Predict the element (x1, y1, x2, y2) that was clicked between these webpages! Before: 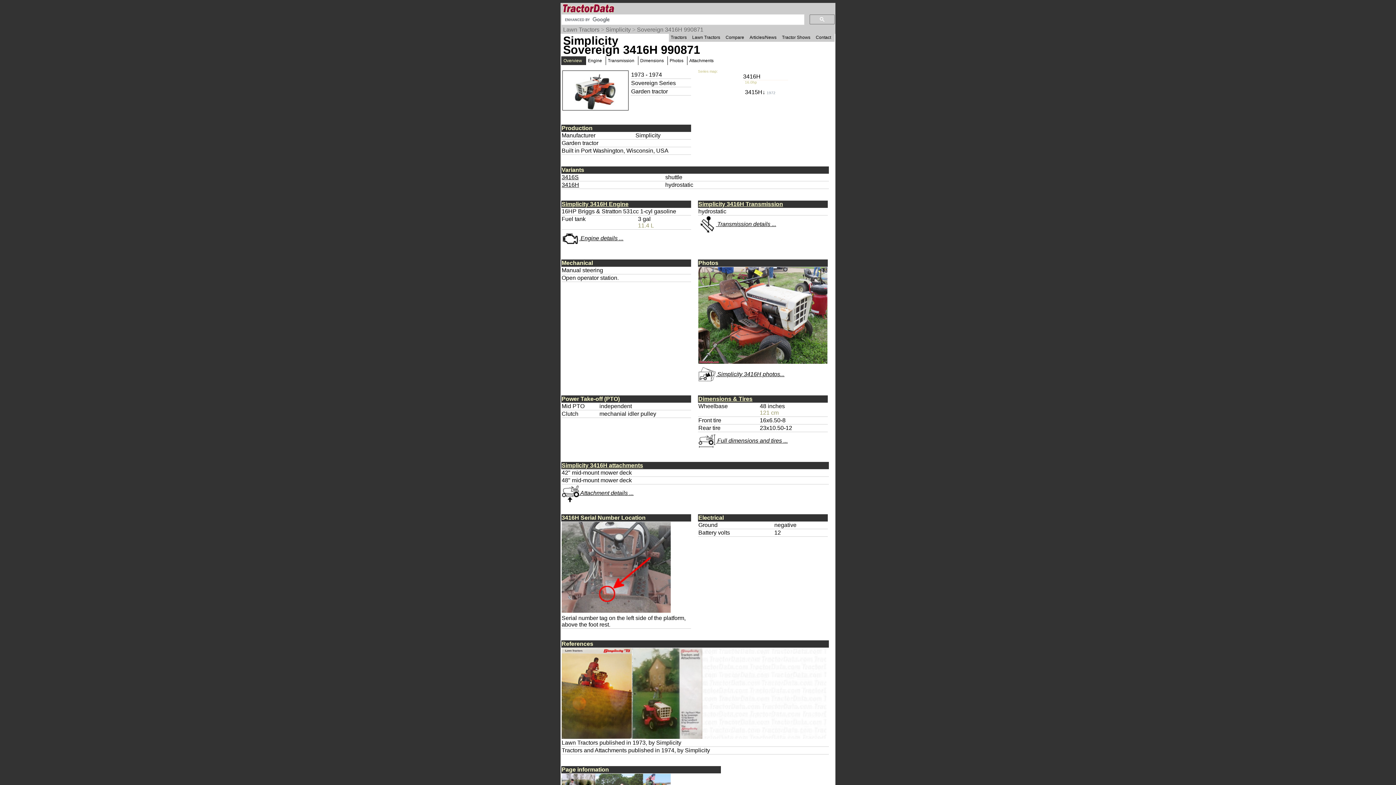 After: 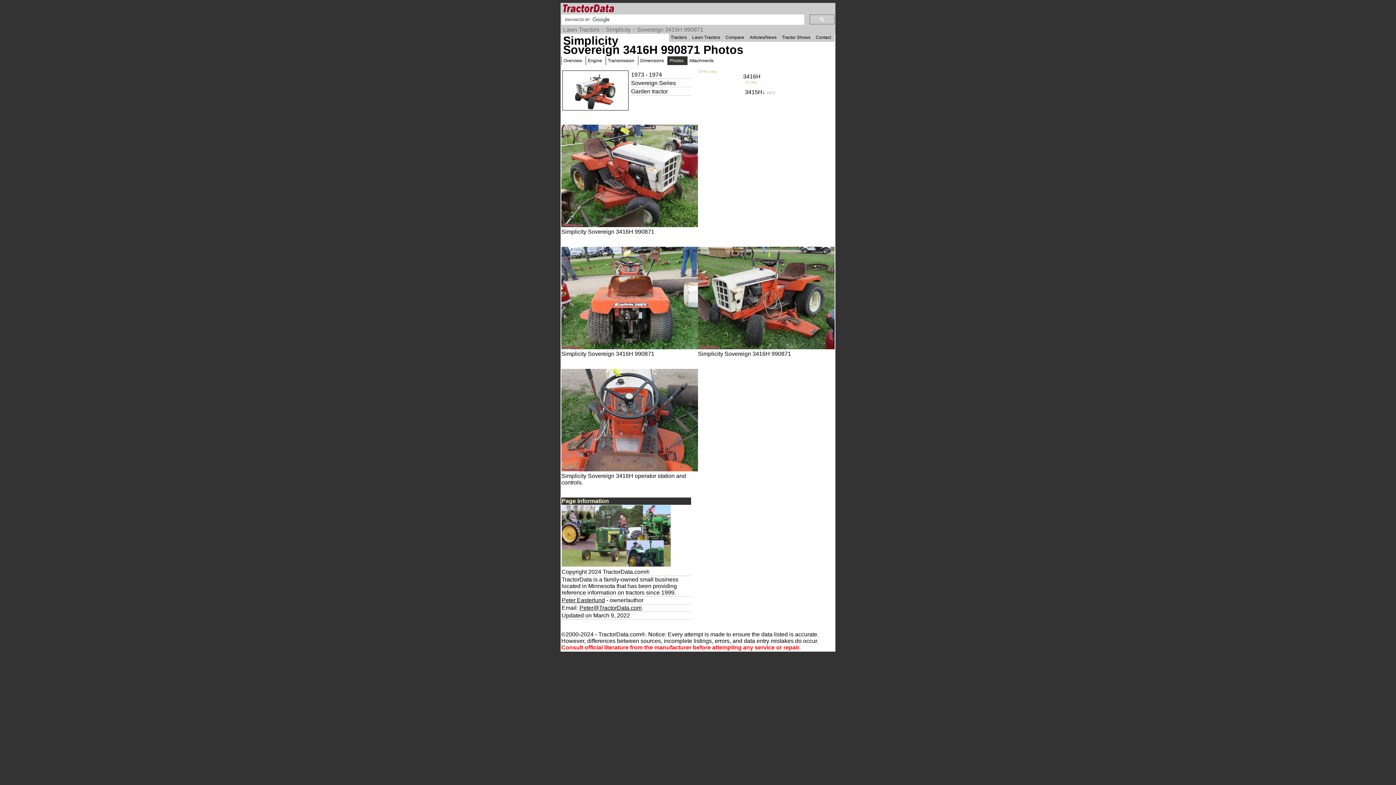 Action: label: Photos bbox: (668, 56, 687, 65)